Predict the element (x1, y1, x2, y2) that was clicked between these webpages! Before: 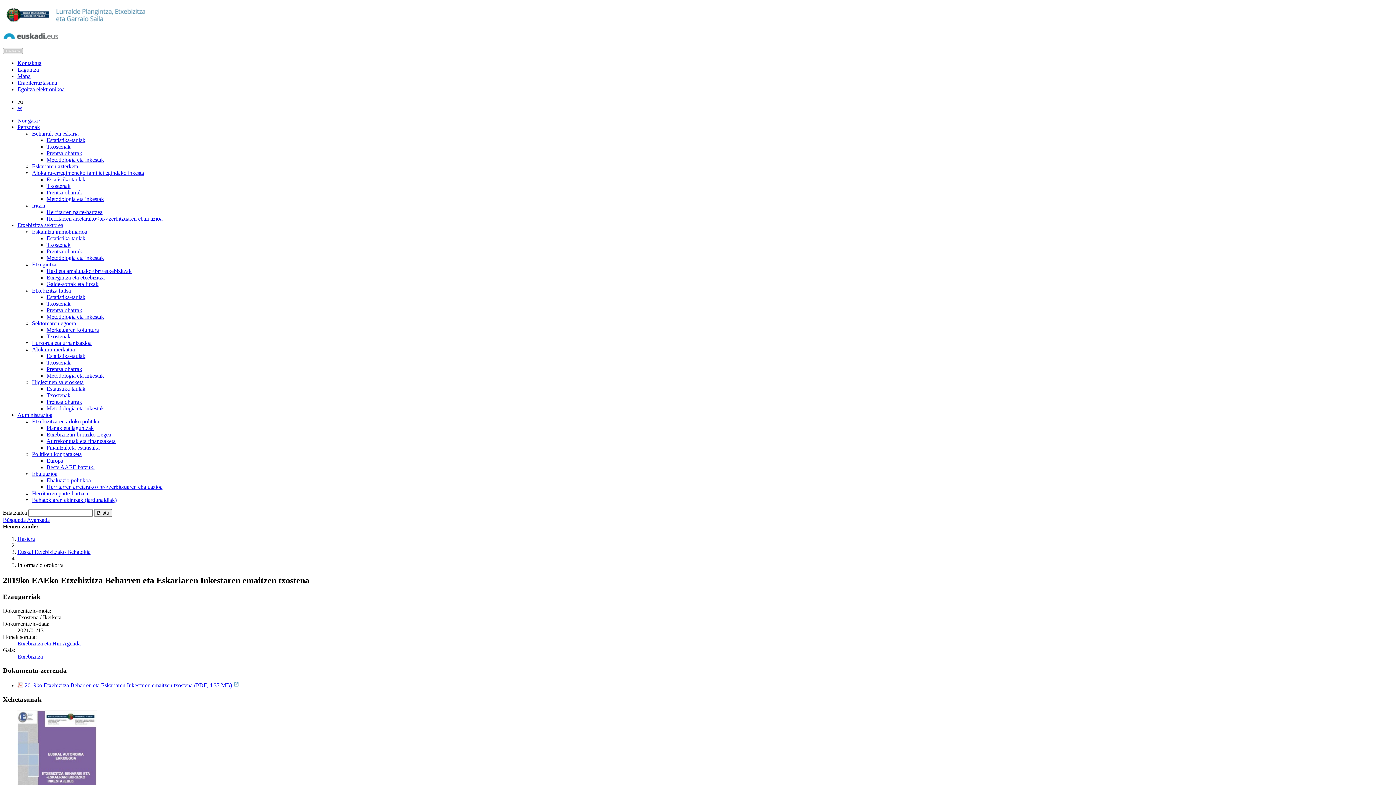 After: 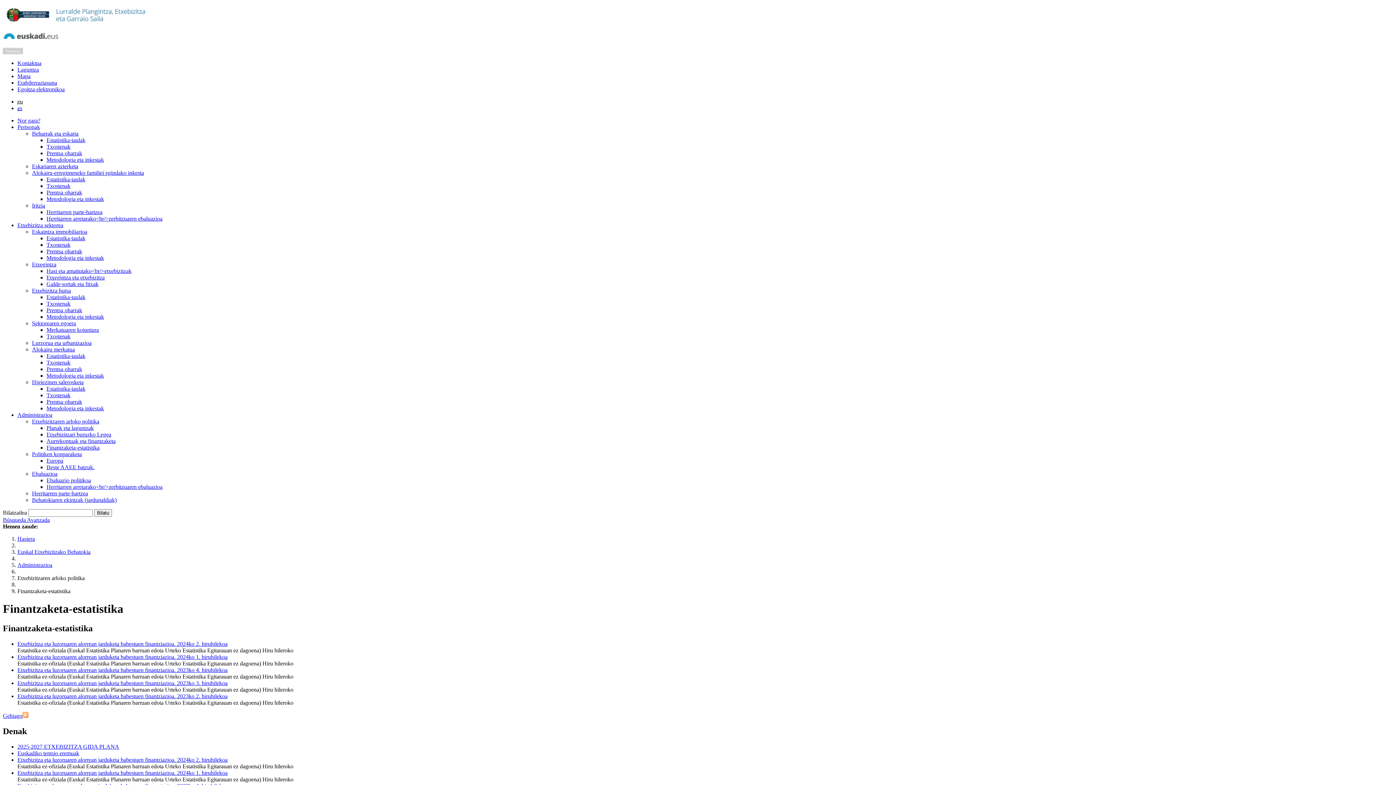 Action: label: Finantzaketa-estatistika bbox: (46, 444, 99, 450)